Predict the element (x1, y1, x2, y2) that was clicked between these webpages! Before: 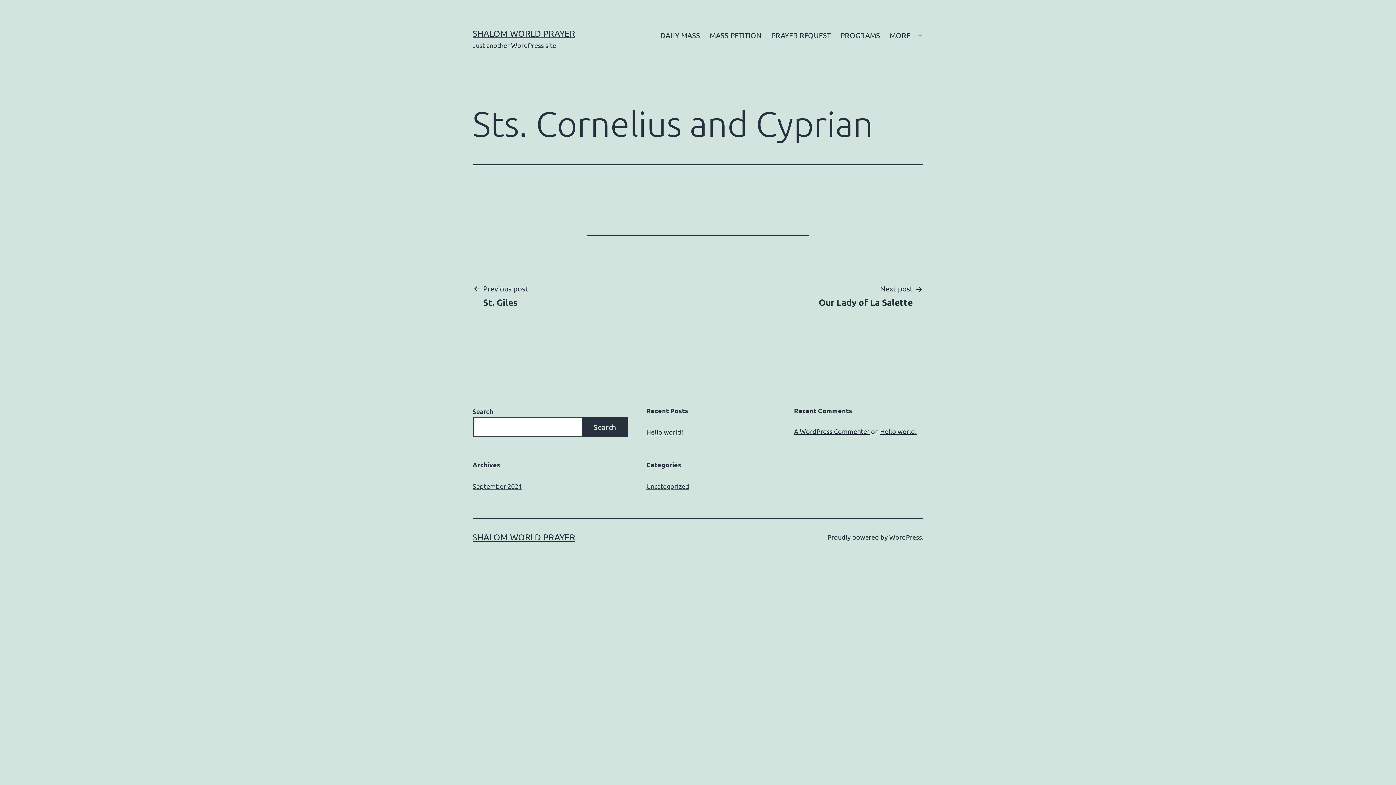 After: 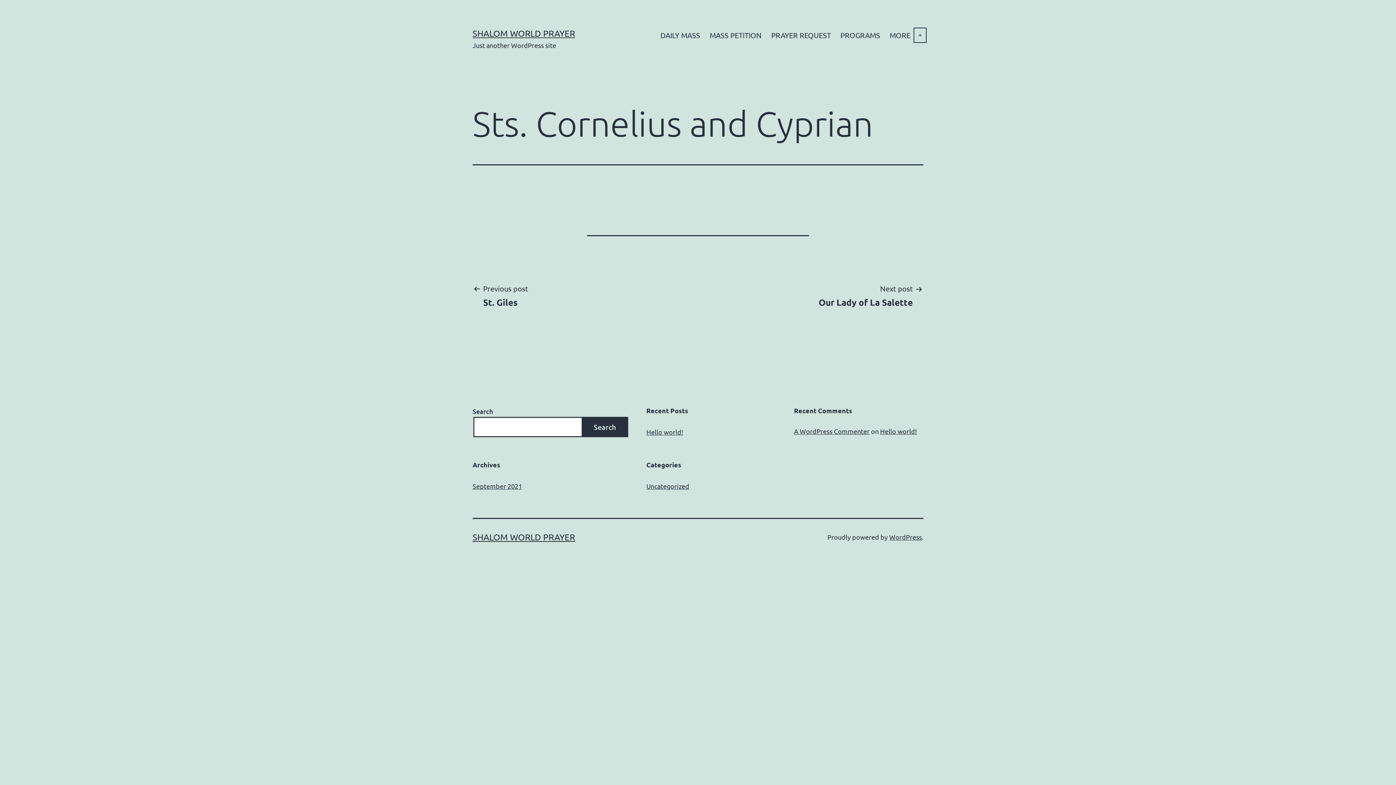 Action: bbox: (912, 26, 928, 44) label: Open menu